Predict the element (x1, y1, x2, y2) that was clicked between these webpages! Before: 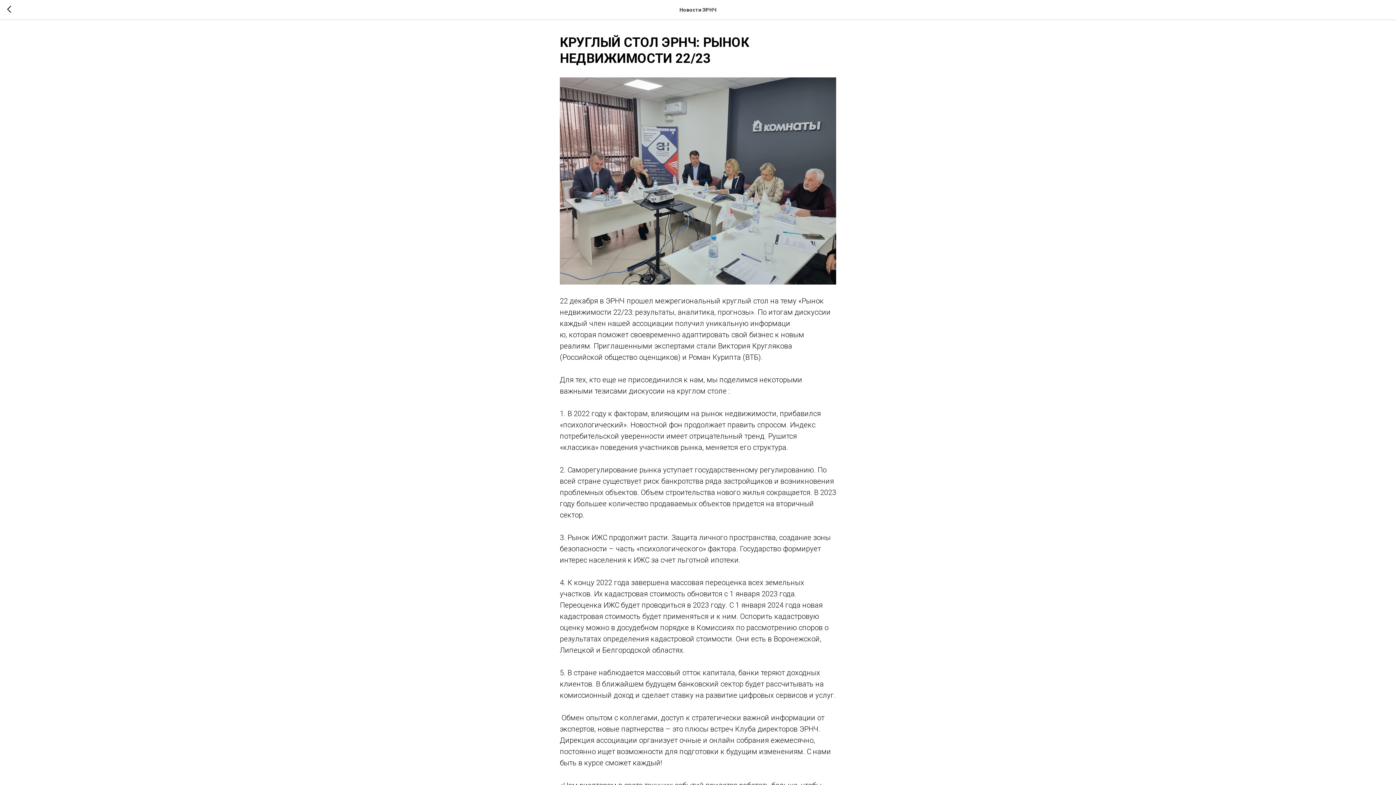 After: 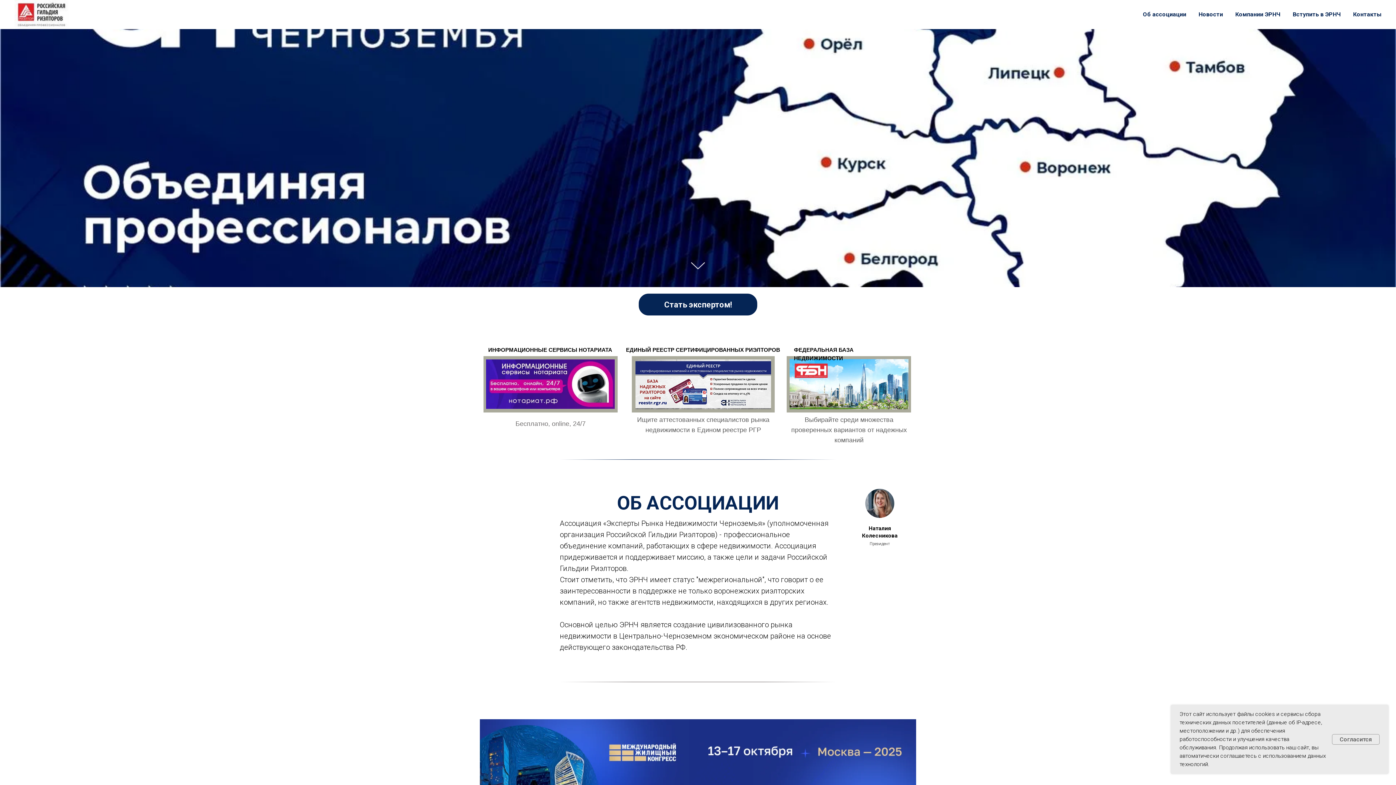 Action: bbox: (7, 5, 15, 14)